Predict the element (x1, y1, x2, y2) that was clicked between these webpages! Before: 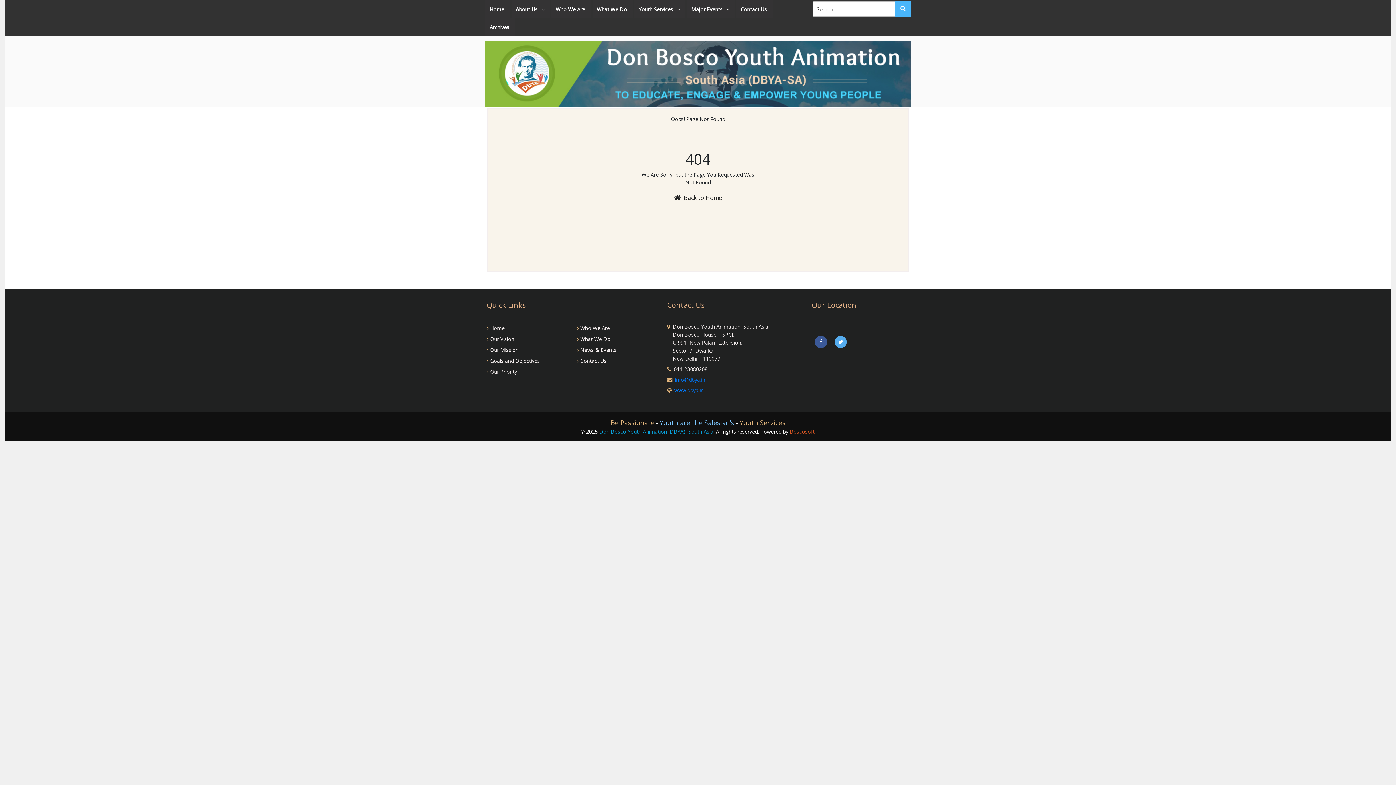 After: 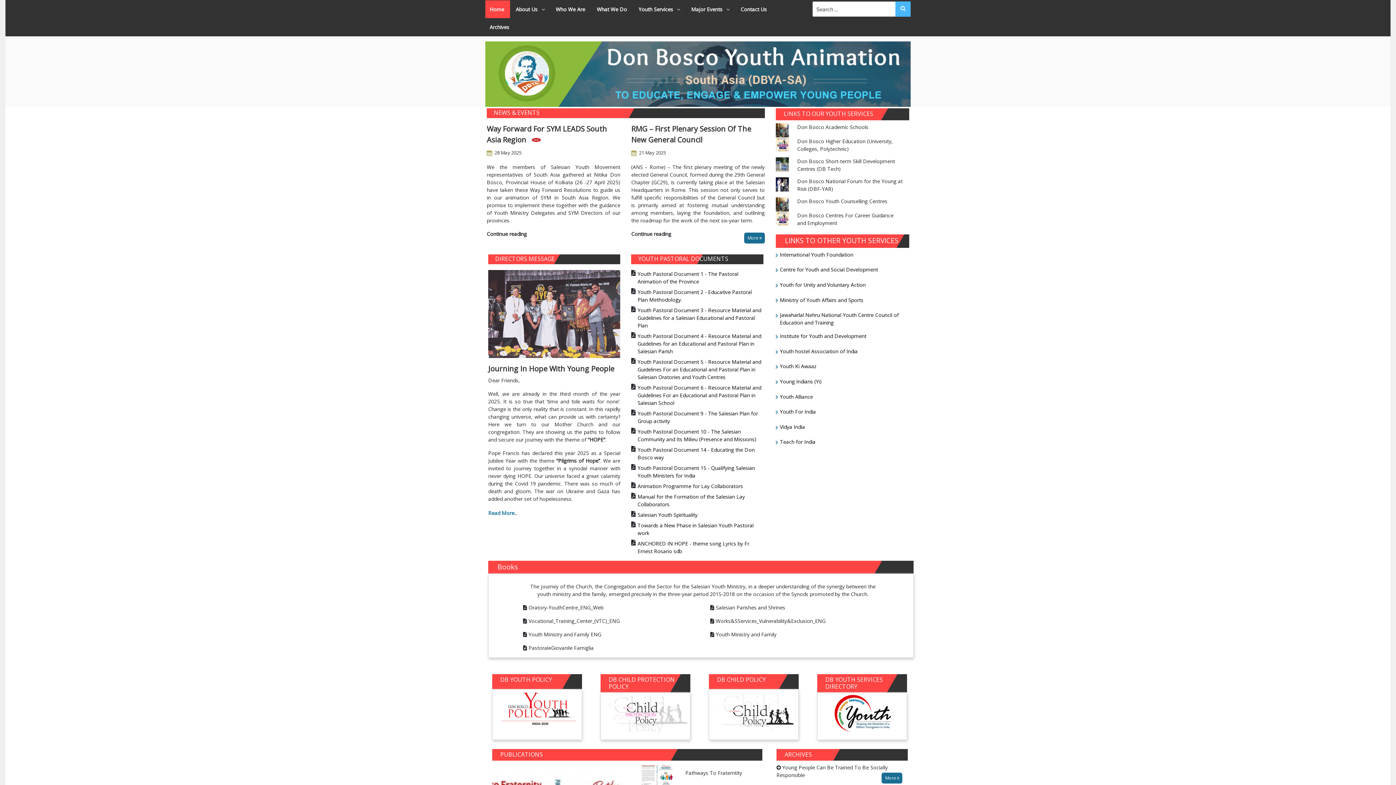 Action: label: Home bbox: (485, 0, 510, 18)